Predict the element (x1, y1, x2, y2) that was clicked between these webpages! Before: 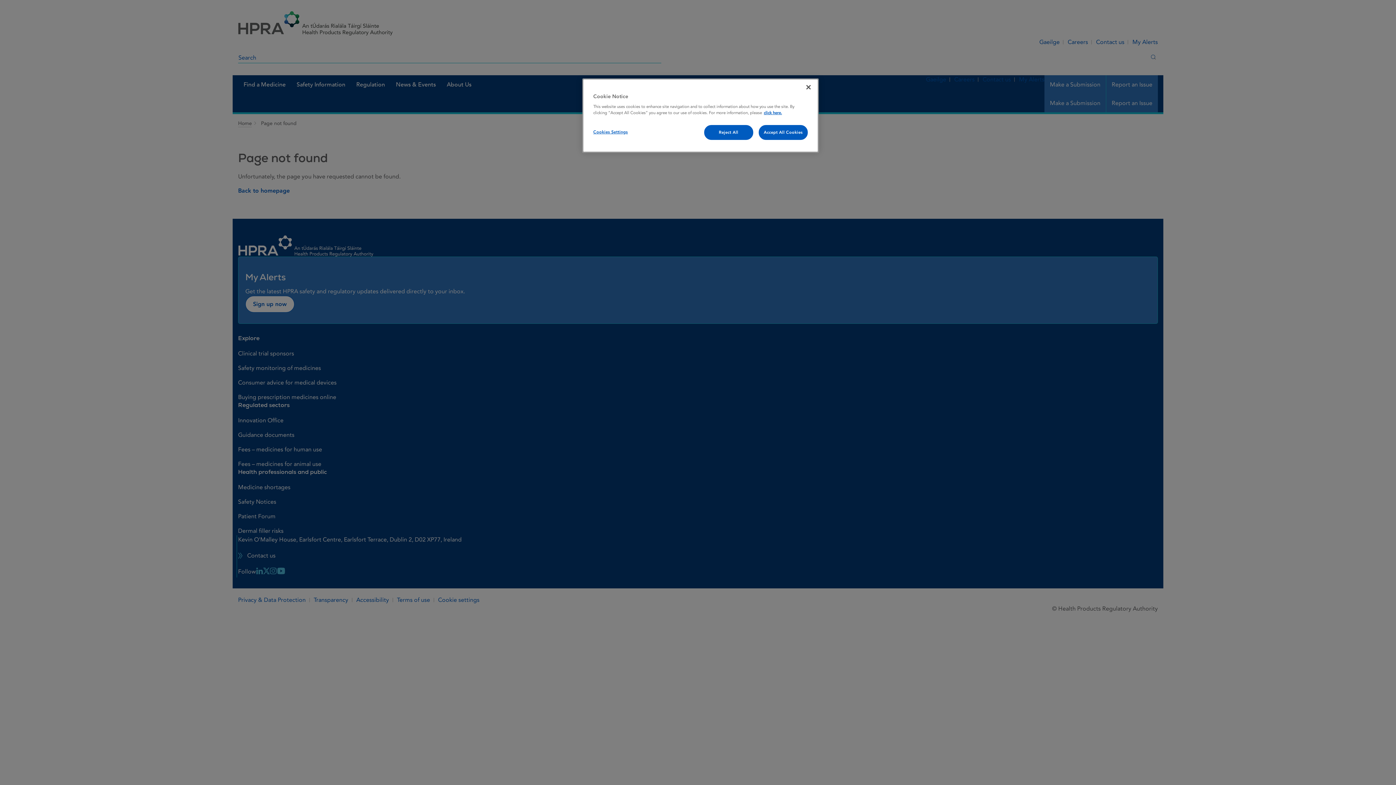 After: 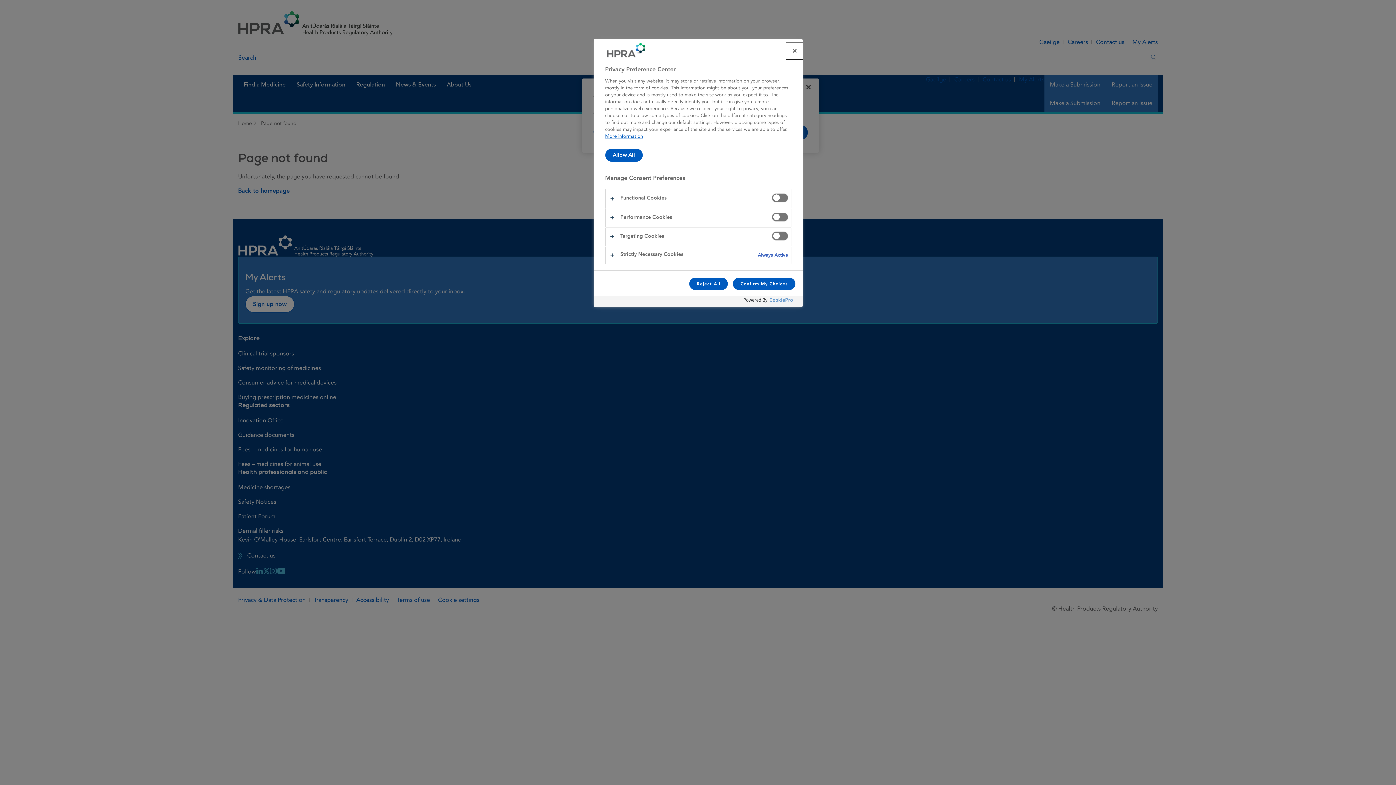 Action: bbox: (593, 125, 642, 139) label: Cookies Settings